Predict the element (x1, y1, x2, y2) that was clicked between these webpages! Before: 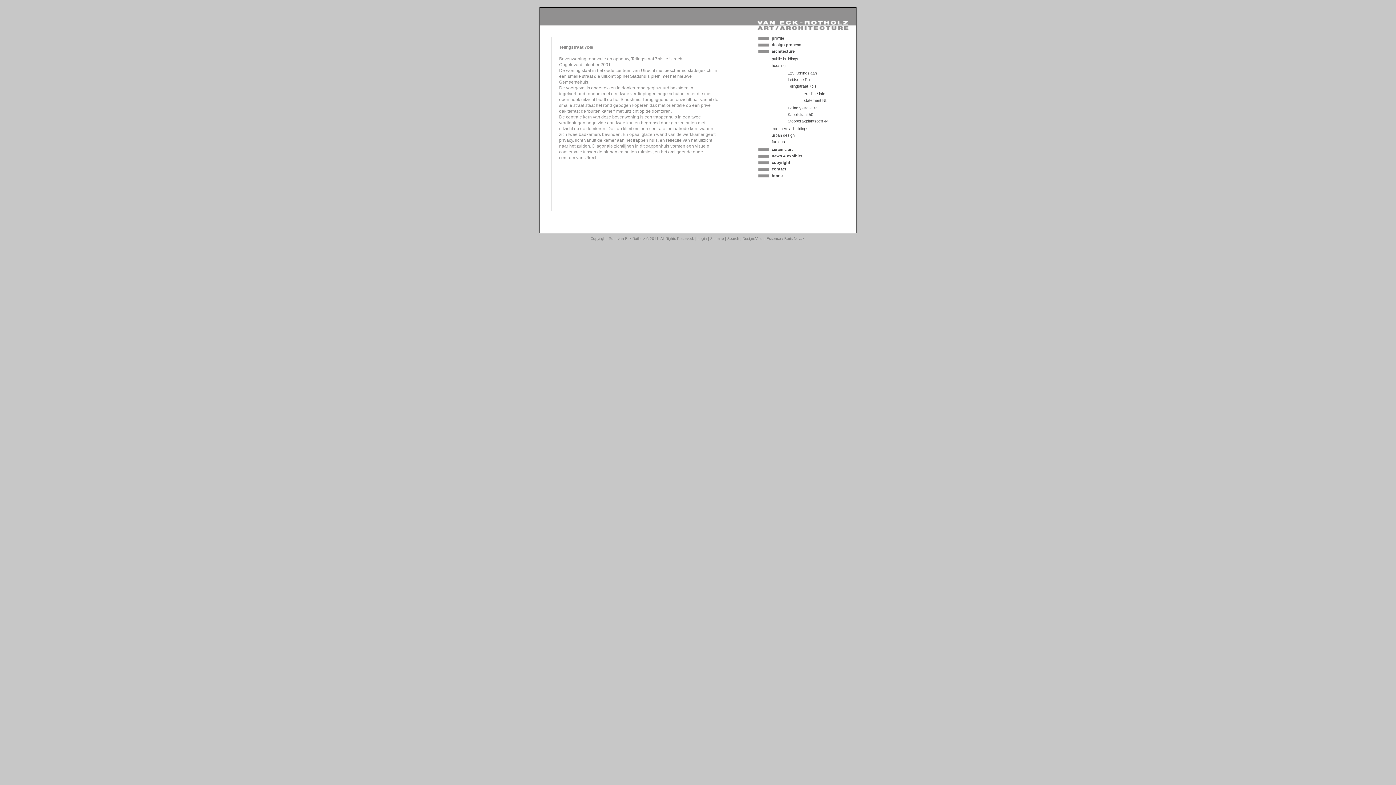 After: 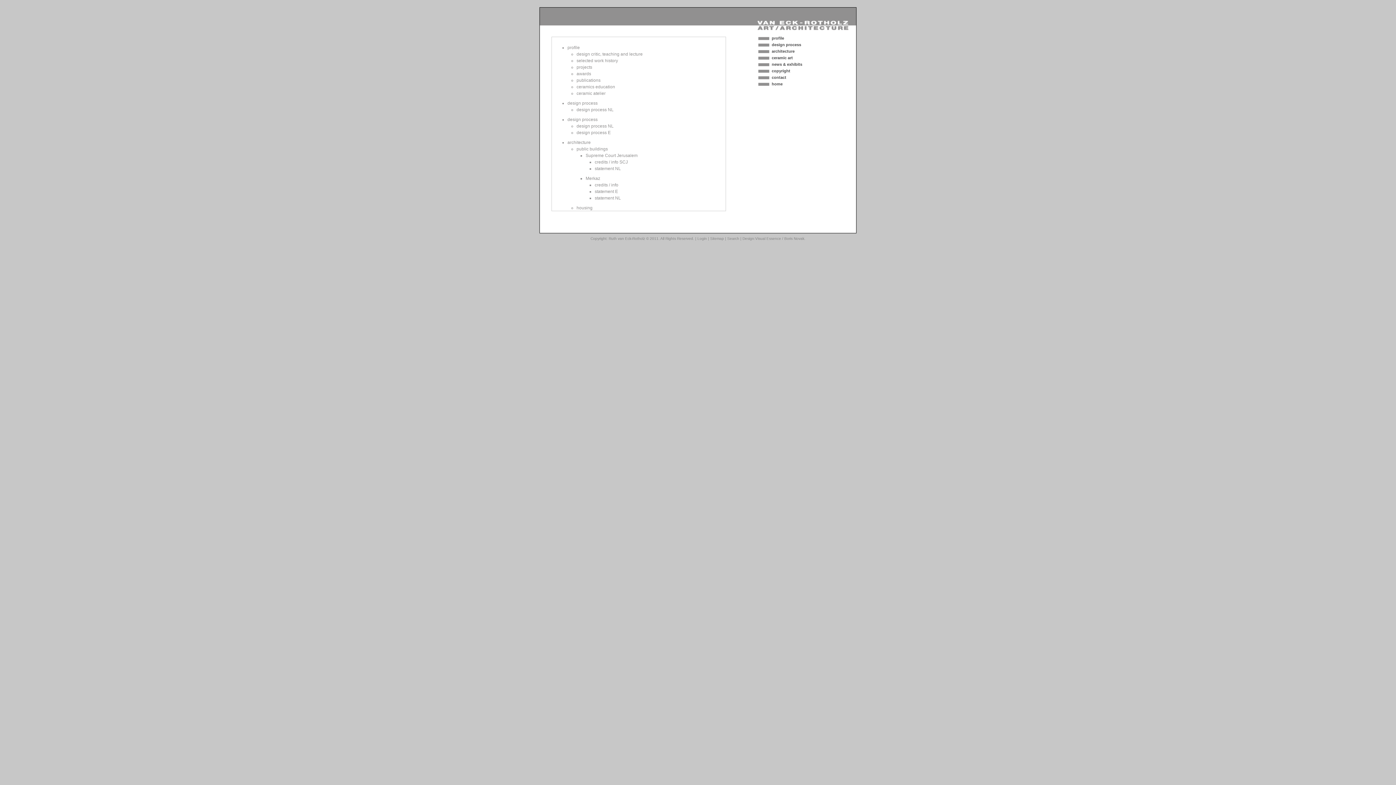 Action: bbox: (710, 236, 724, 240) label: Sitemap